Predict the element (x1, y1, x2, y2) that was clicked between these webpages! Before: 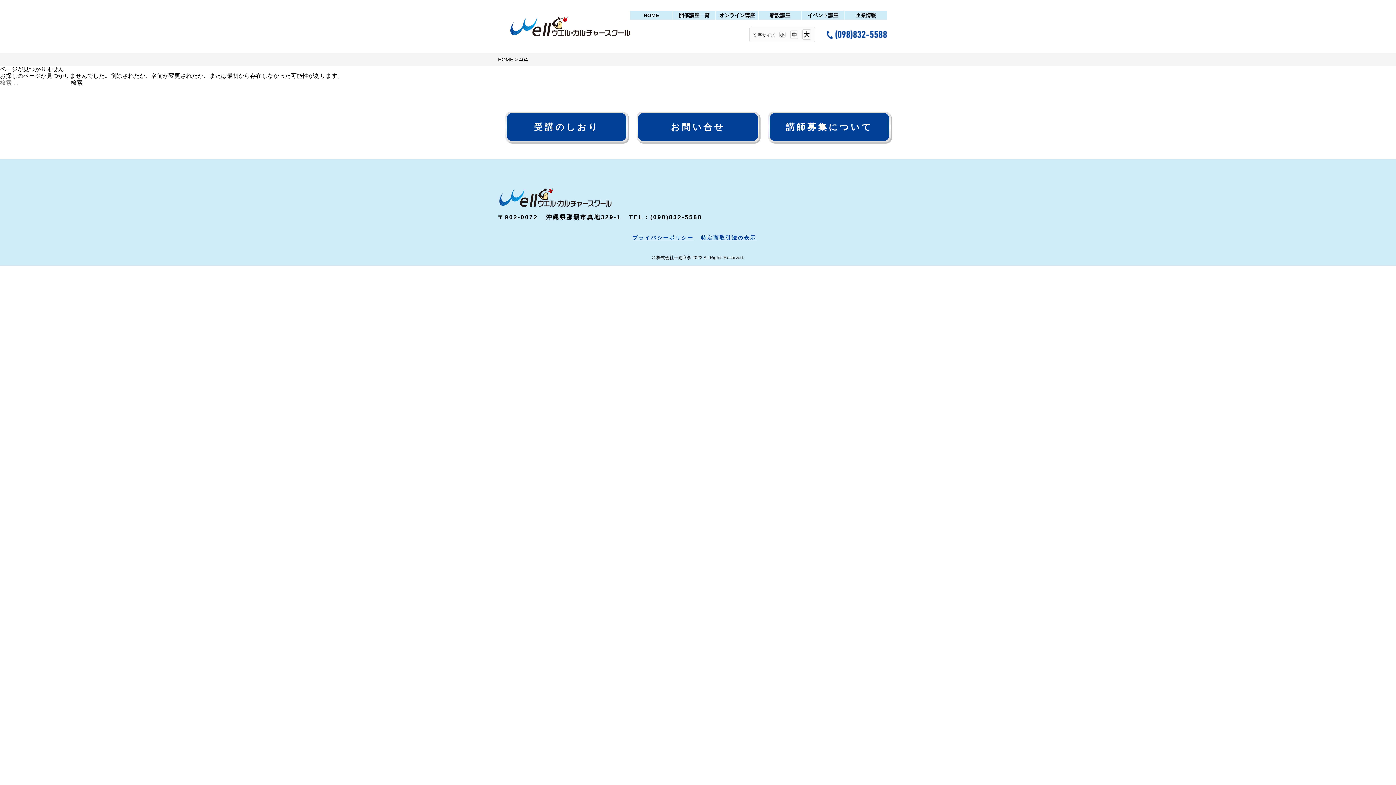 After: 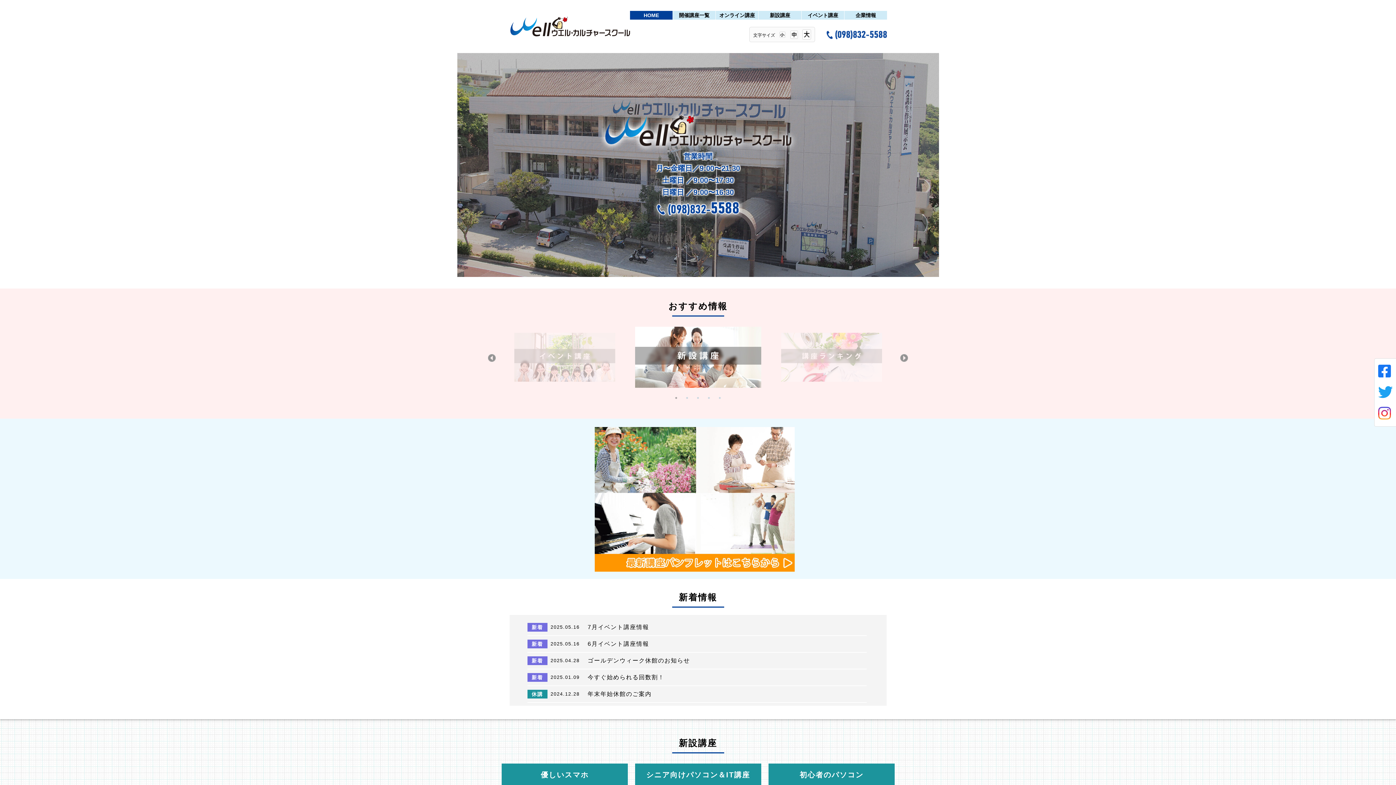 Action: bbox: (630, 10, 672, 19) label: HOME